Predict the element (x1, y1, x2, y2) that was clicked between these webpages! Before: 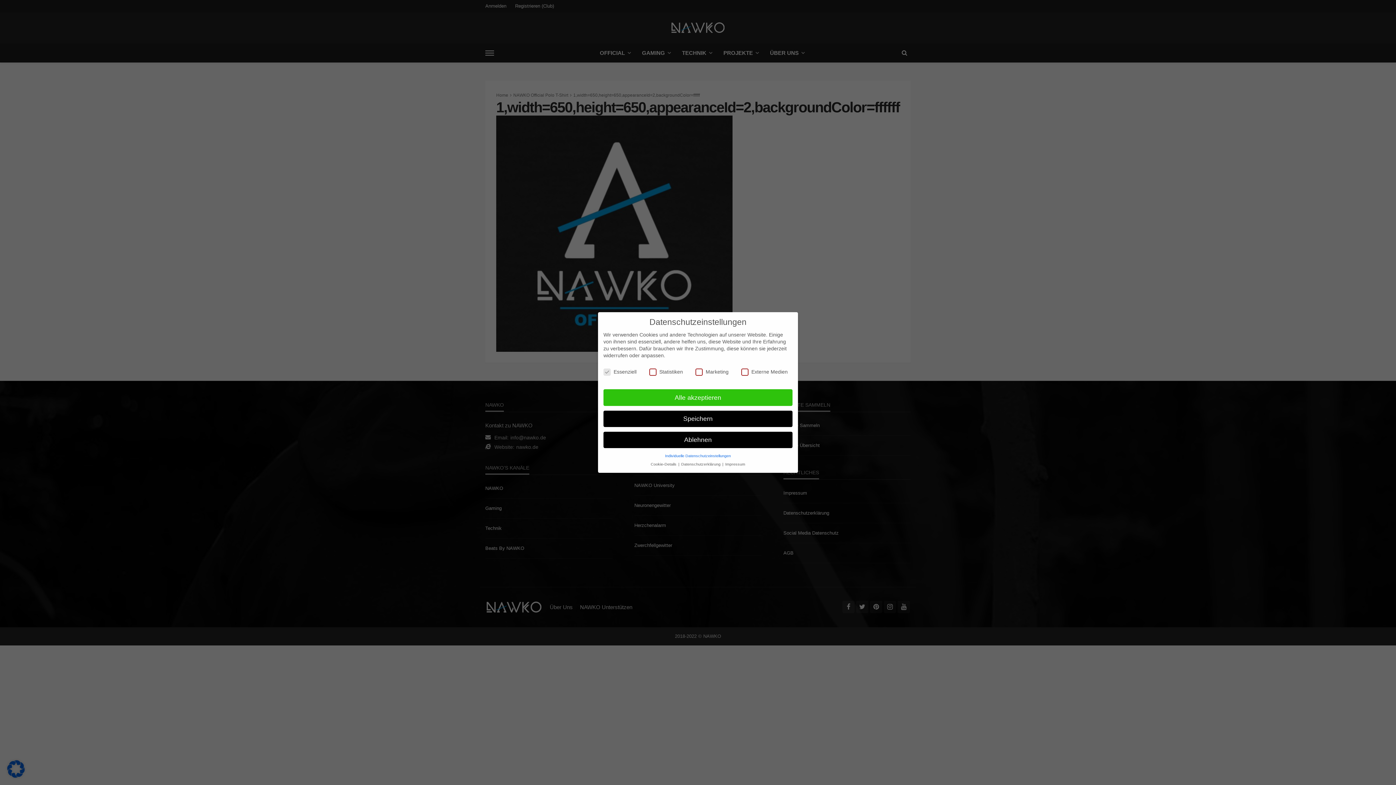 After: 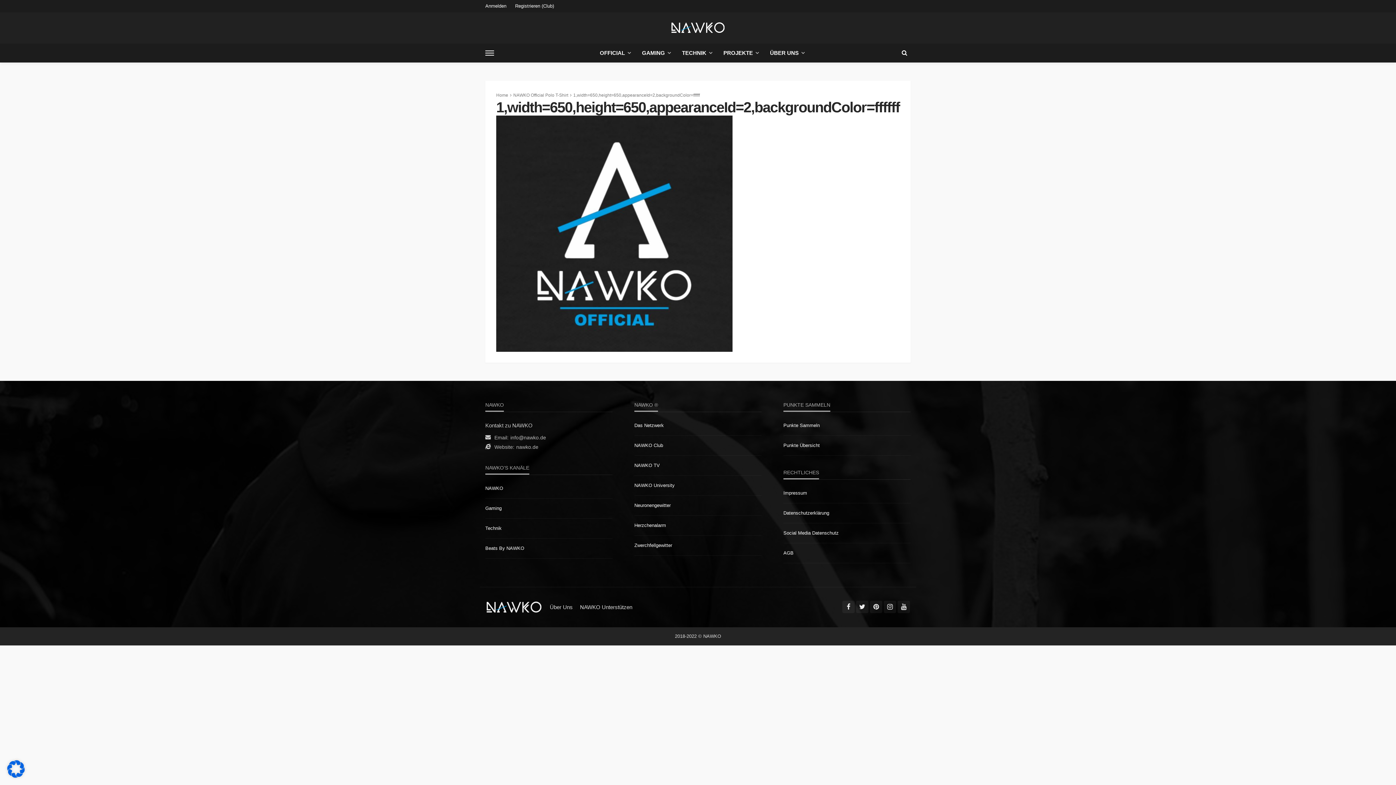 Action: bbox: (603, 410, 792, 427) label: Speichern